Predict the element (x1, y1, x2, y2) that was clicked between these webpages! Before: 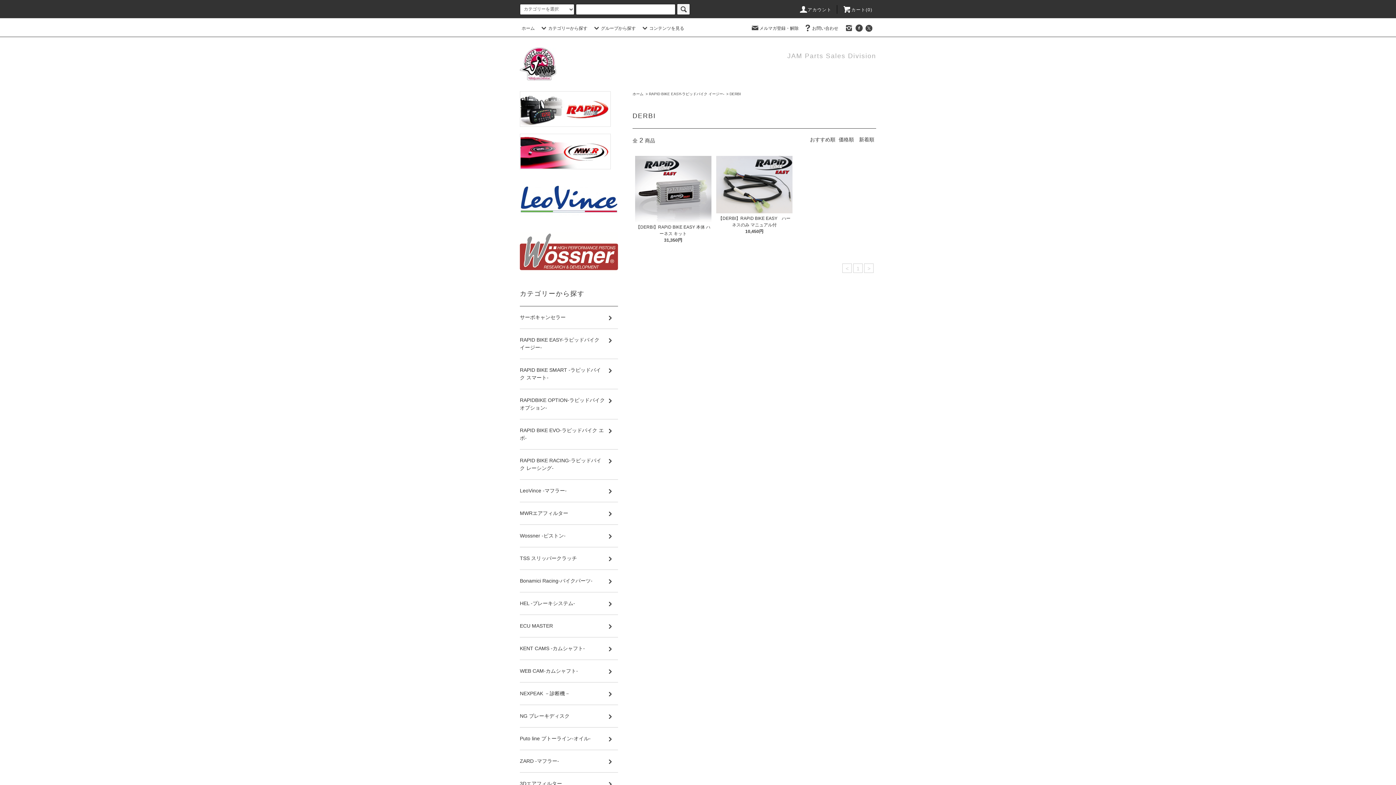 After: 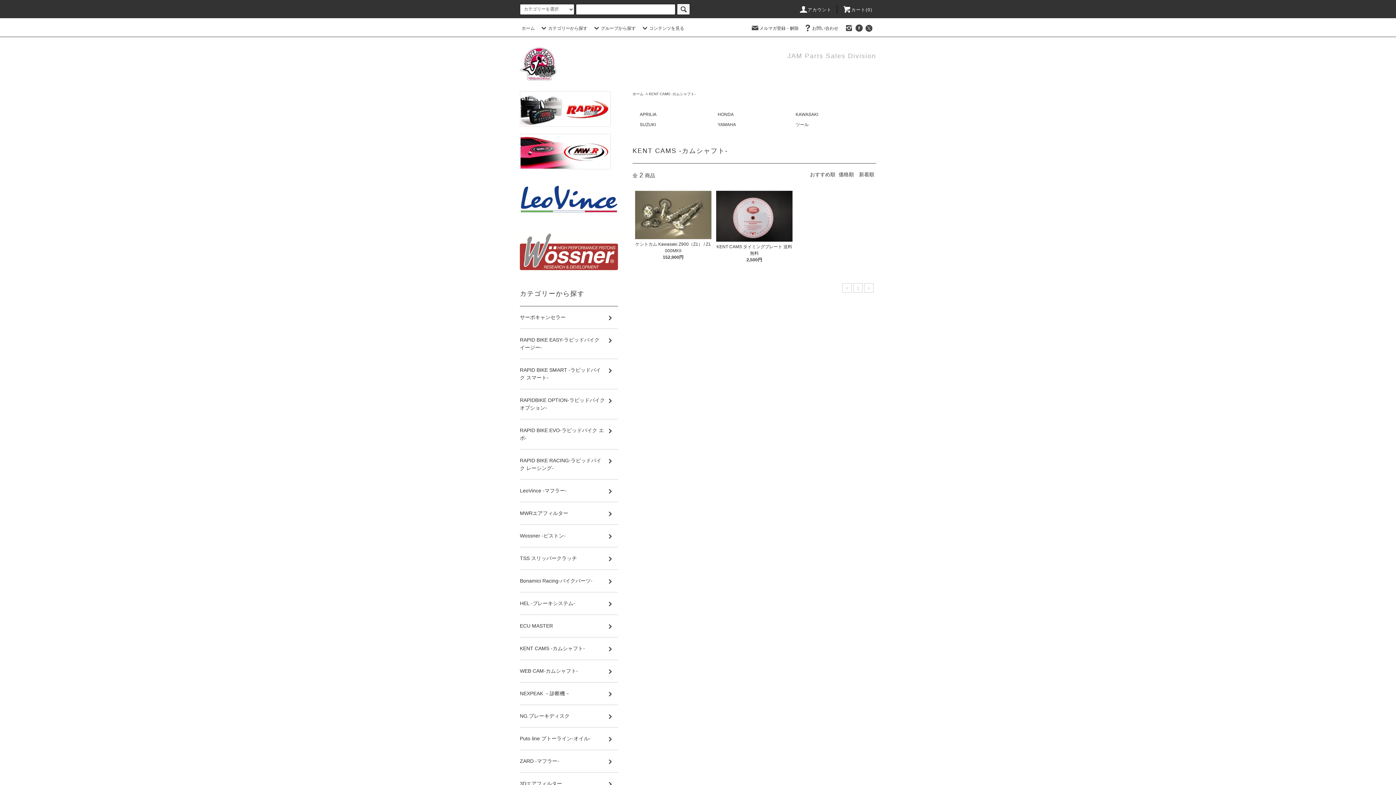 Action: label: KENT CAMS -カムシャフト- bbox: (520, 637, 618, 660)